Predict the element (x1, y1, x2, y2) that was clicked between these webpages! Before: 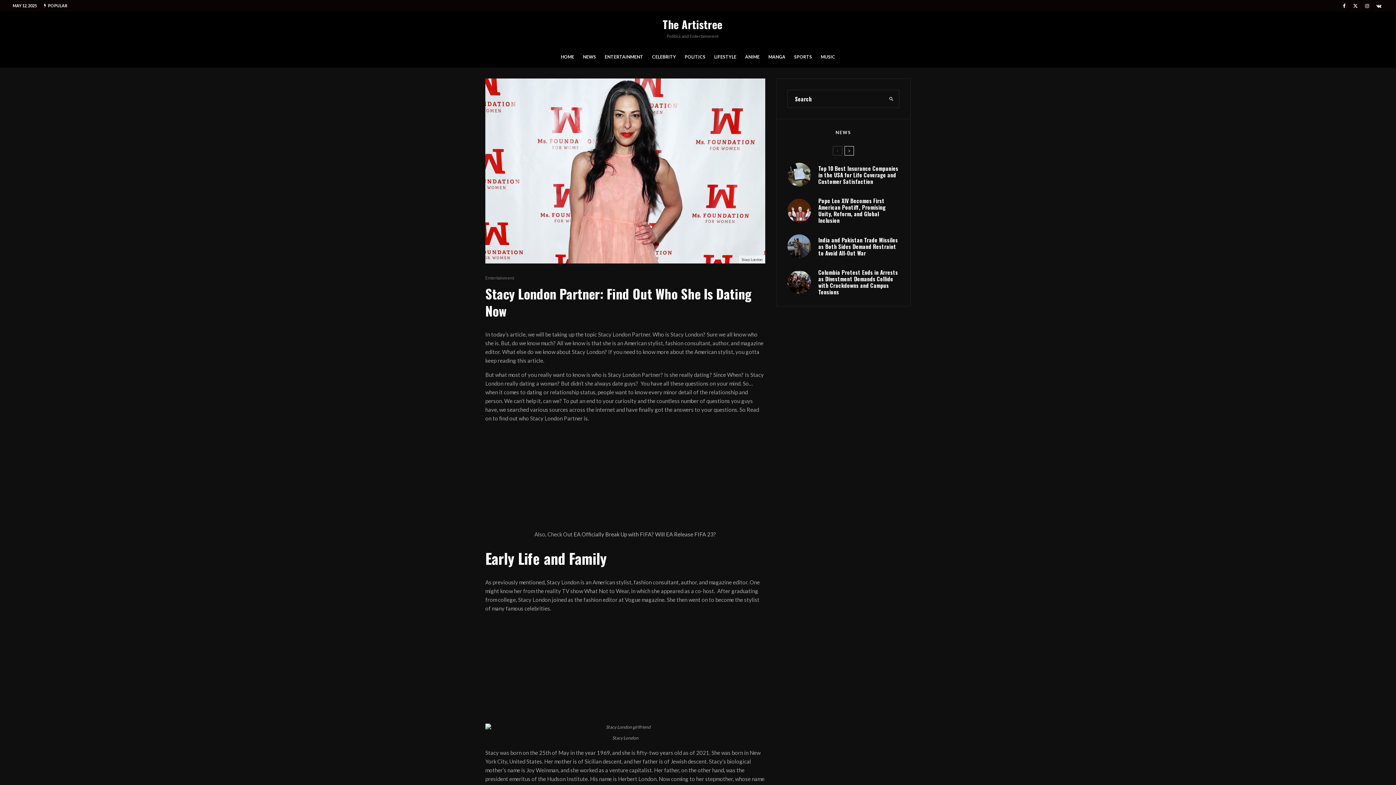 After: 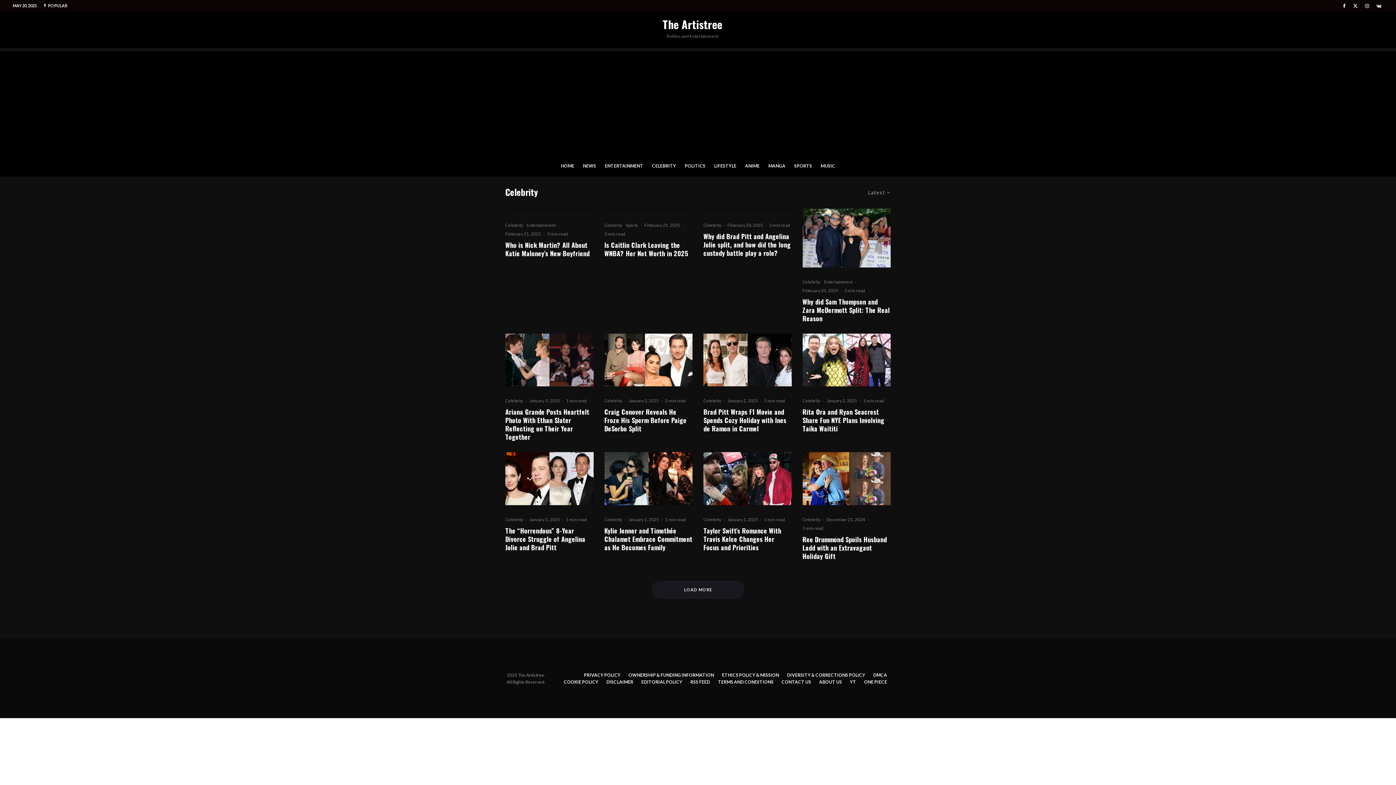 Action: bbox: (647, 48, 680, 67) label: CELEBRITY